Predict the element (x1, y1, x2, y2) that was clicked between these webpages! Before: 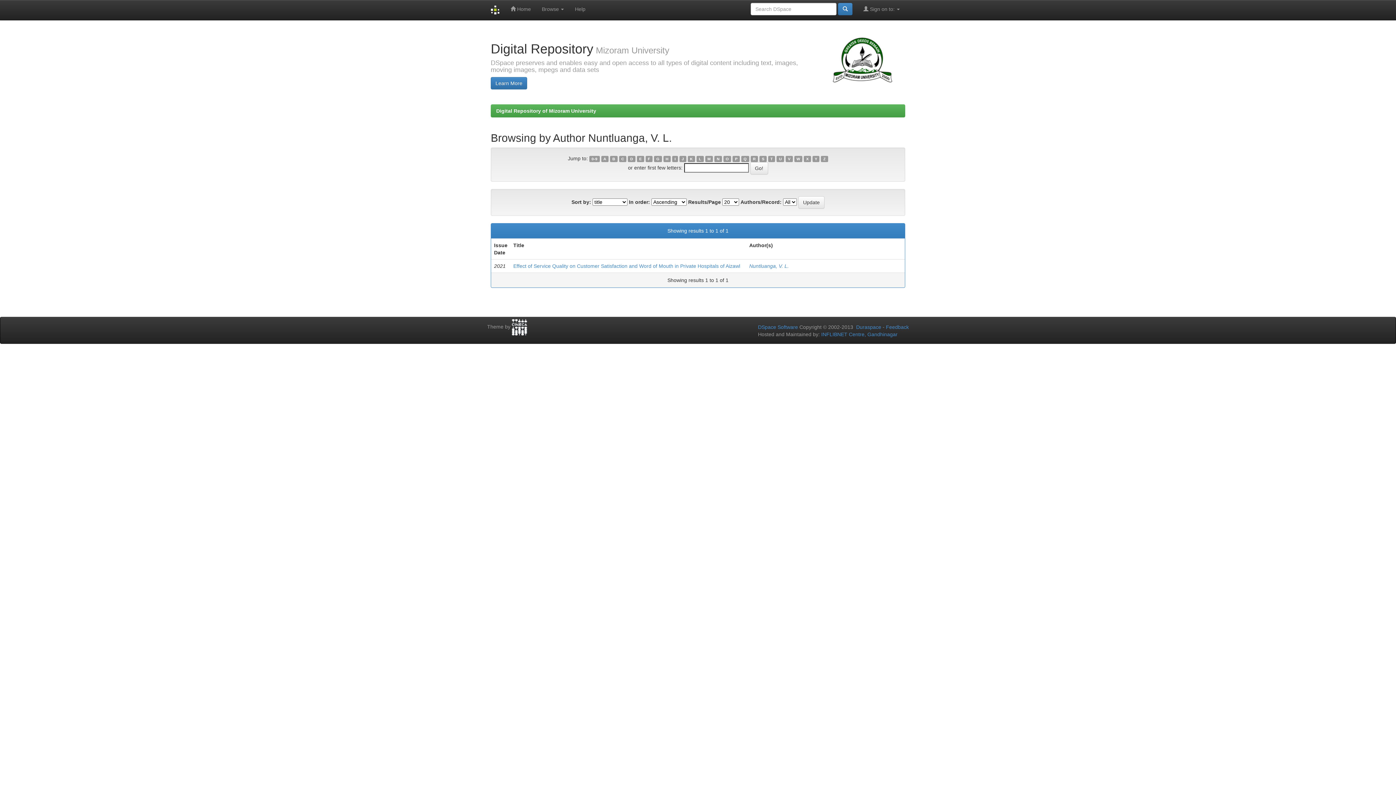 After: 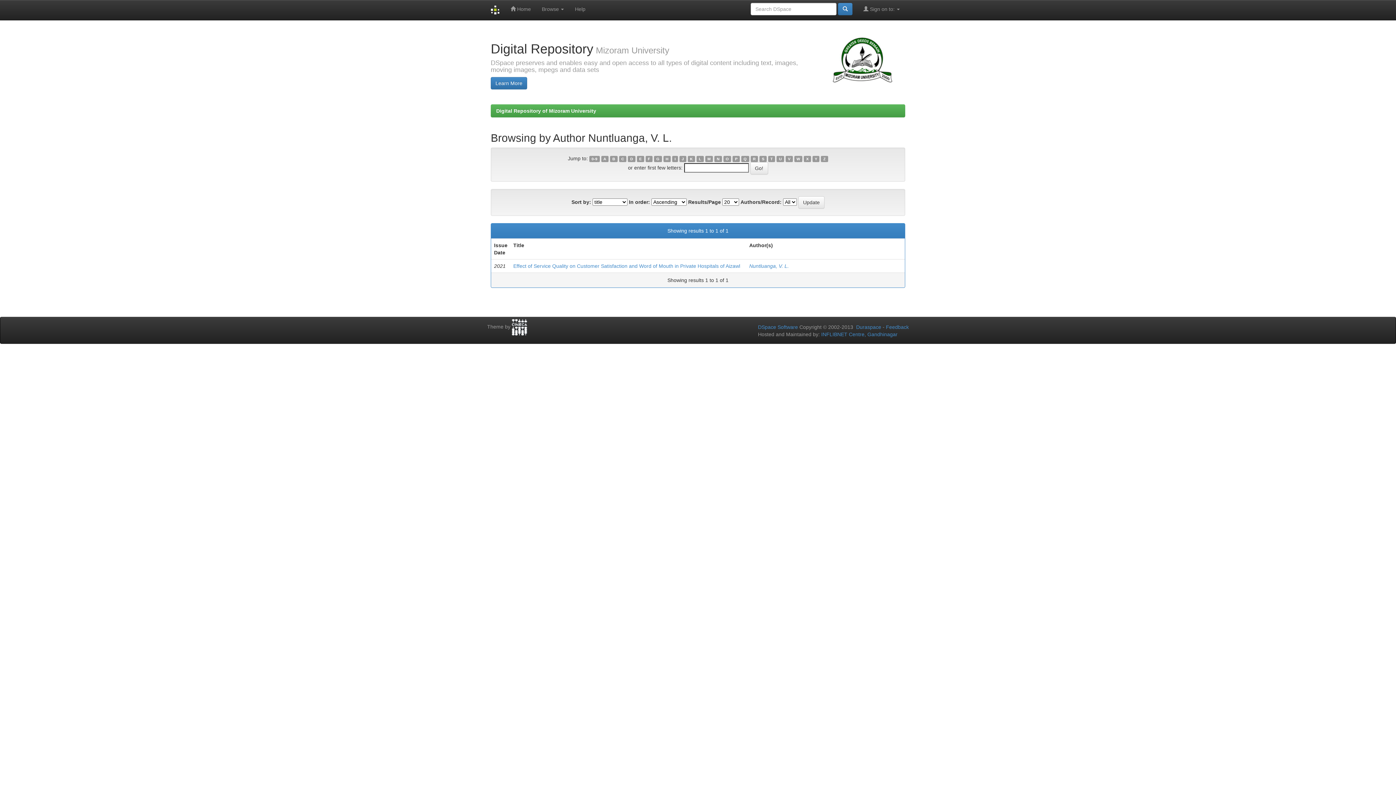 Action: bbox: (749, 263, 789, 269) label: Nuntluanga, V. L.